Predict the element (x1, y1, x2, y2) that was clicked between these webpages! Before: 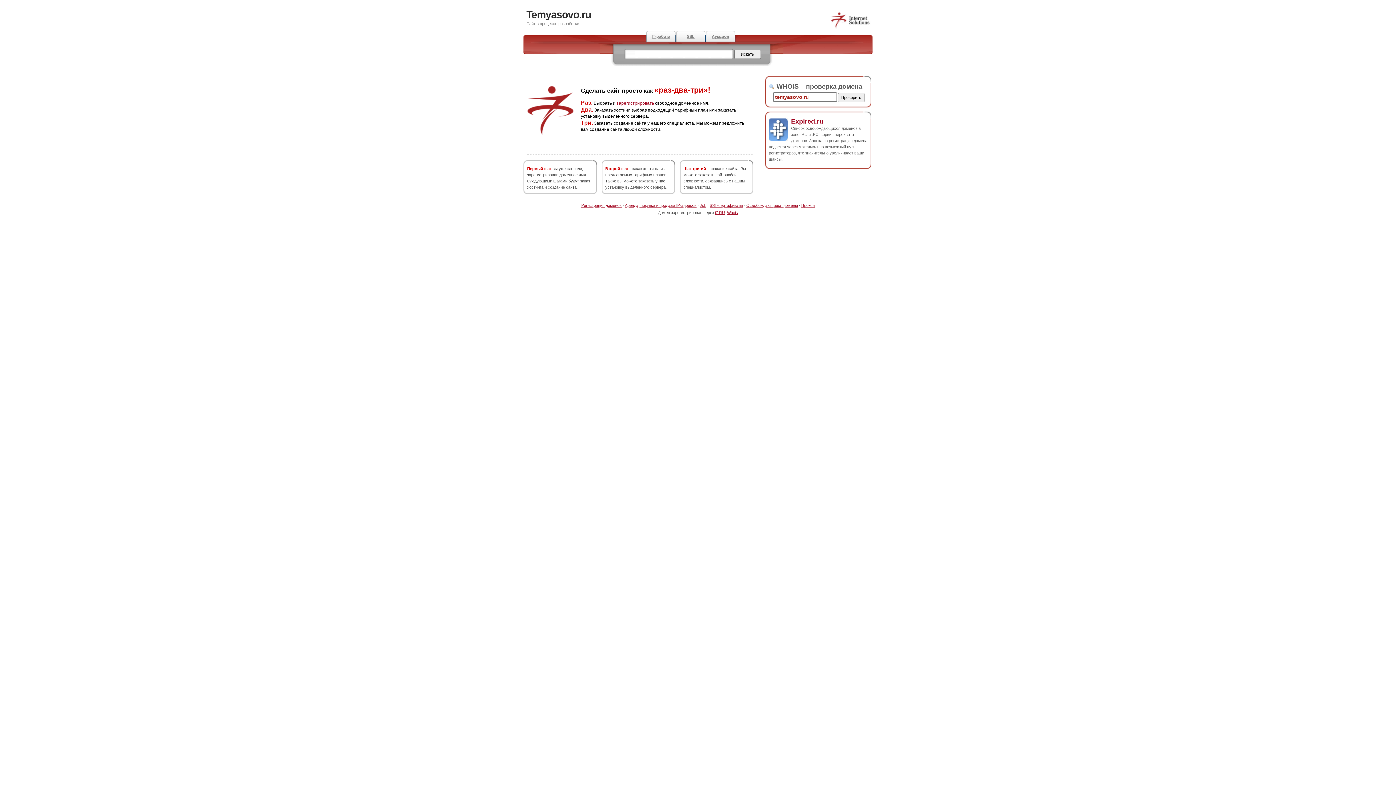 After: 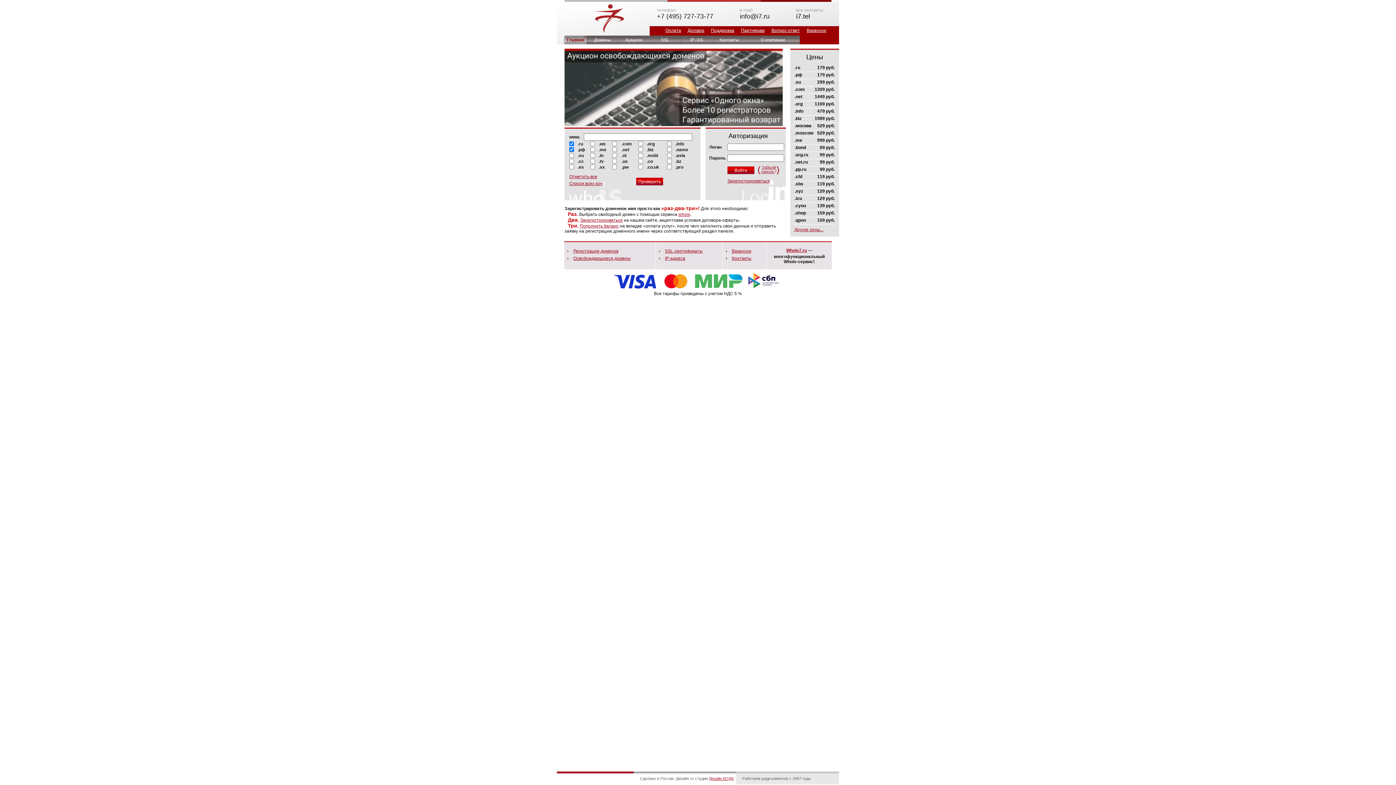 Action: bbox: (830, 25, 870, 29)